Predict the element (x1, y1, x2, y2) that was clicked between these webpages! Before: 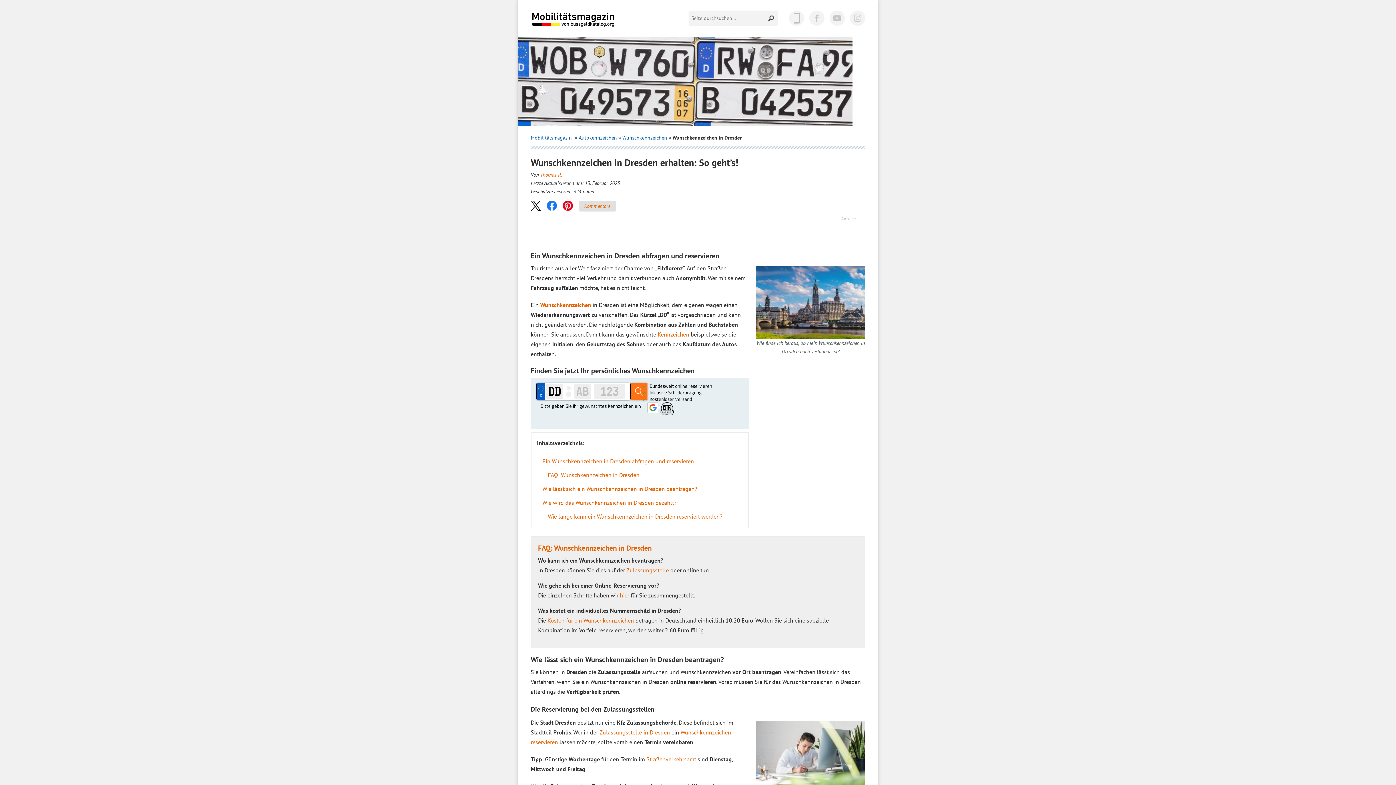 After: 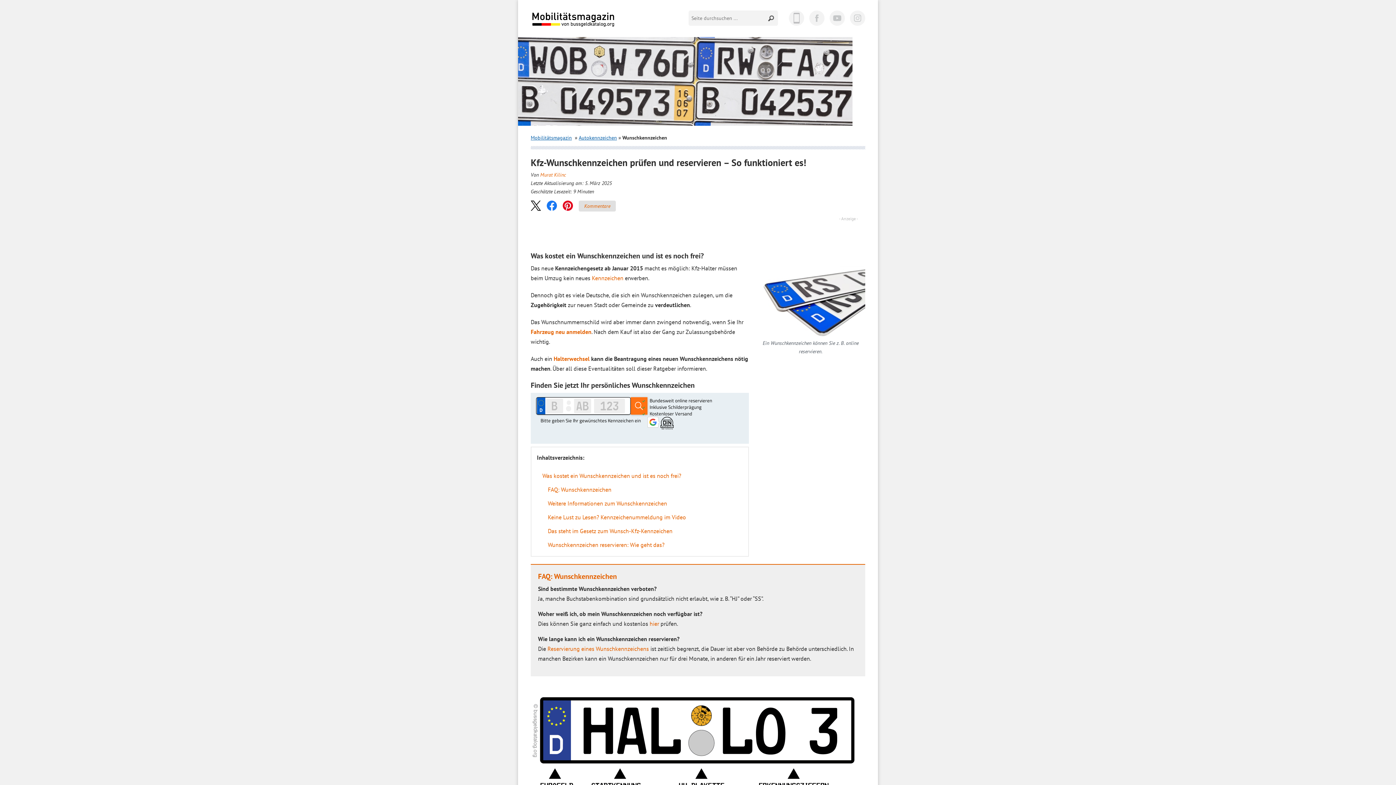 Action: bbox: (540, 301, 591, 308) label: Wunschkennzeichen